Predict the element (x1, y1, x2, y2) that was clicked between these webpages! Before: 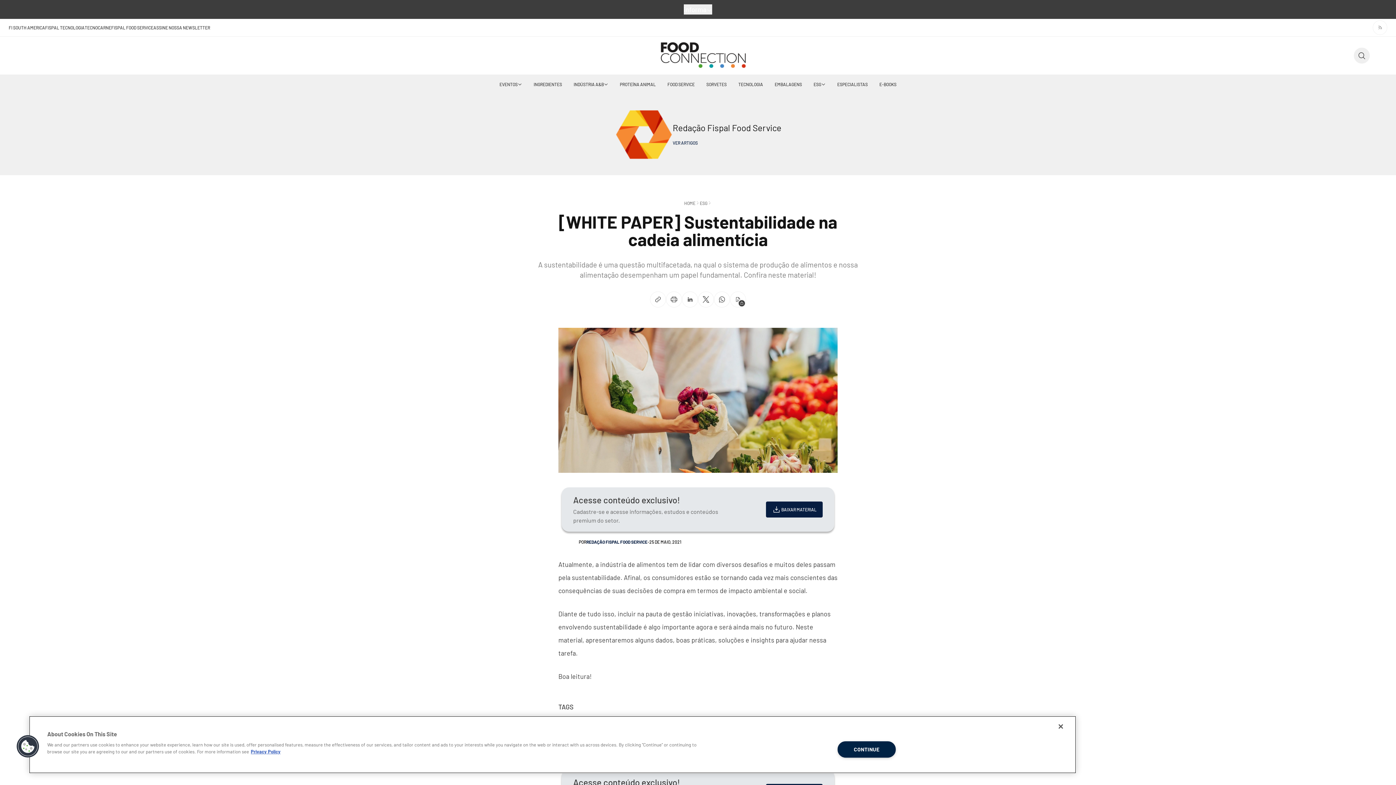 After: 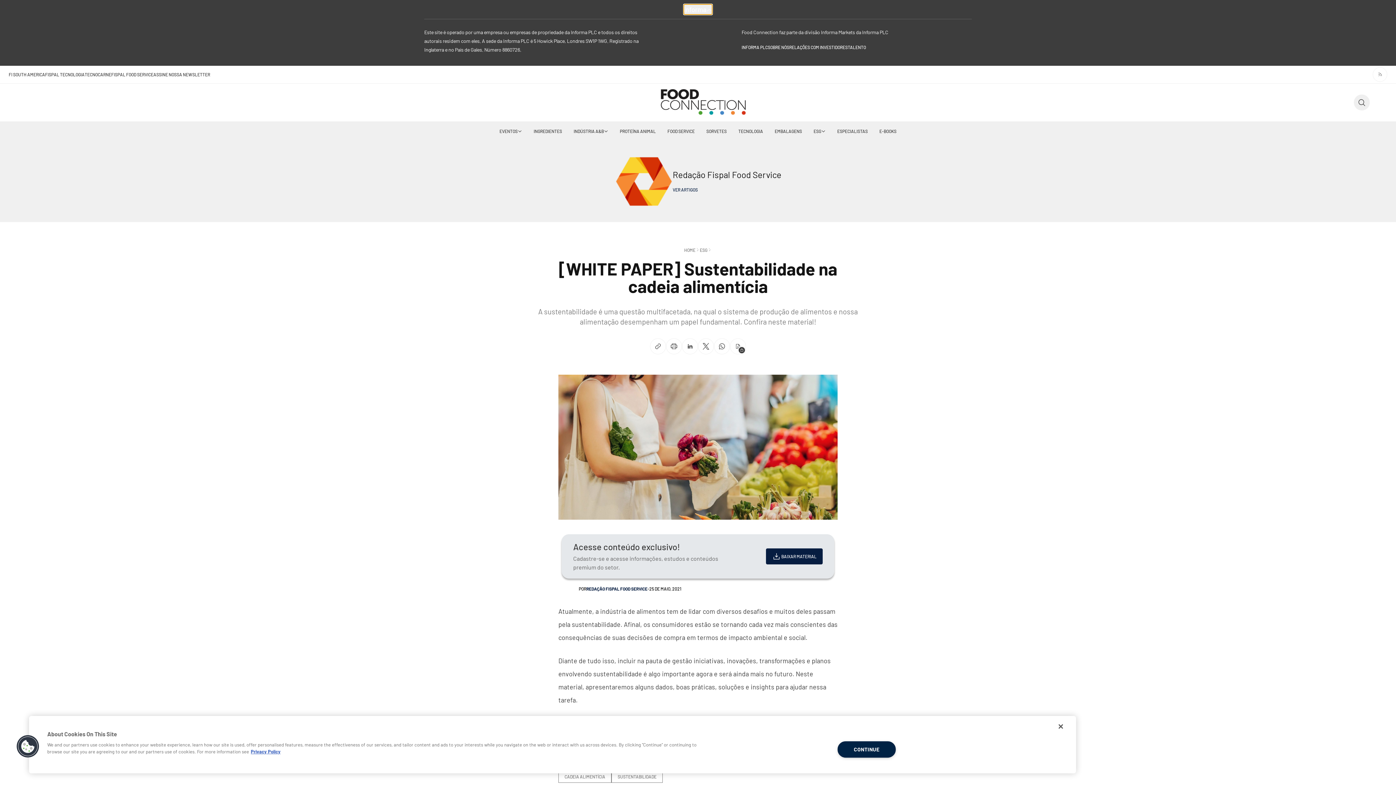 Action: bbox: (684, 4, 712, 14) label: informa